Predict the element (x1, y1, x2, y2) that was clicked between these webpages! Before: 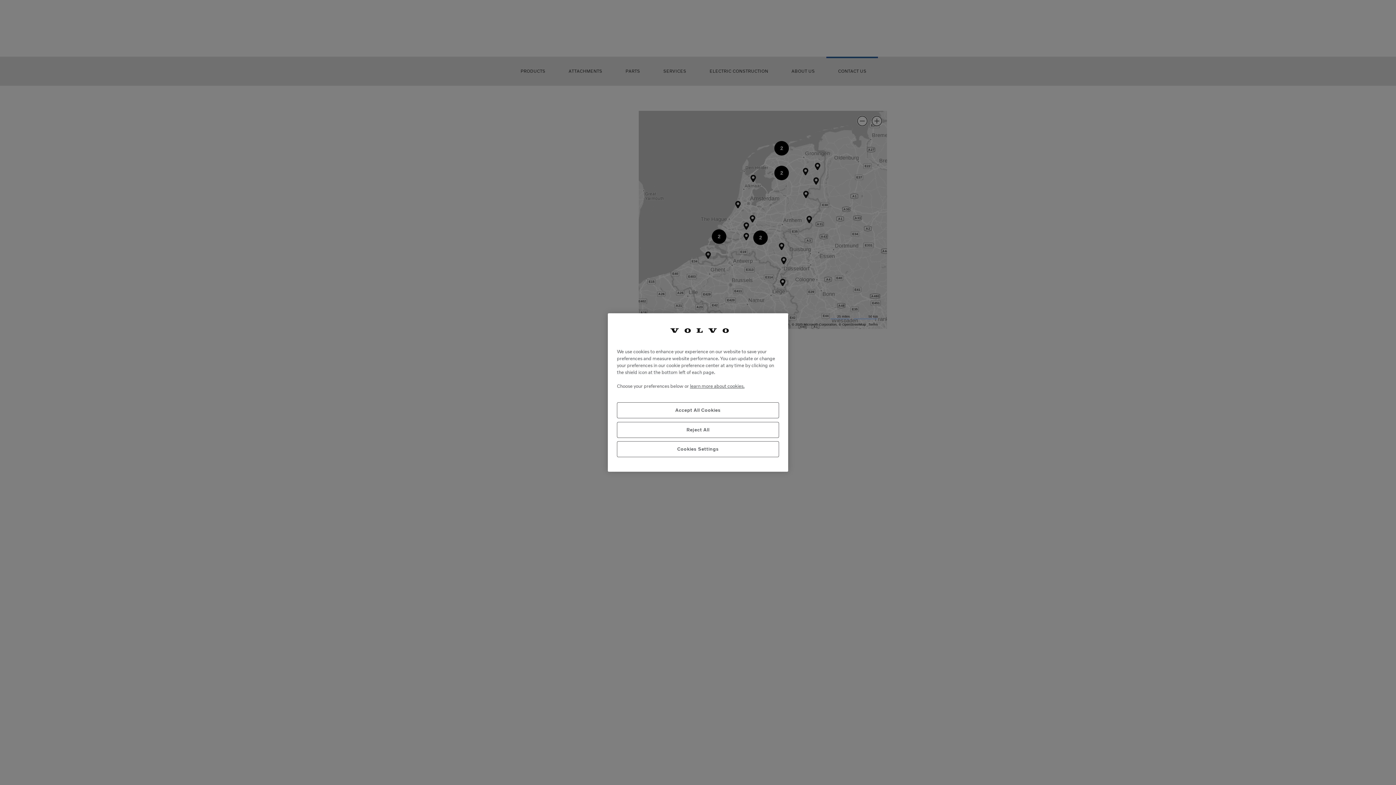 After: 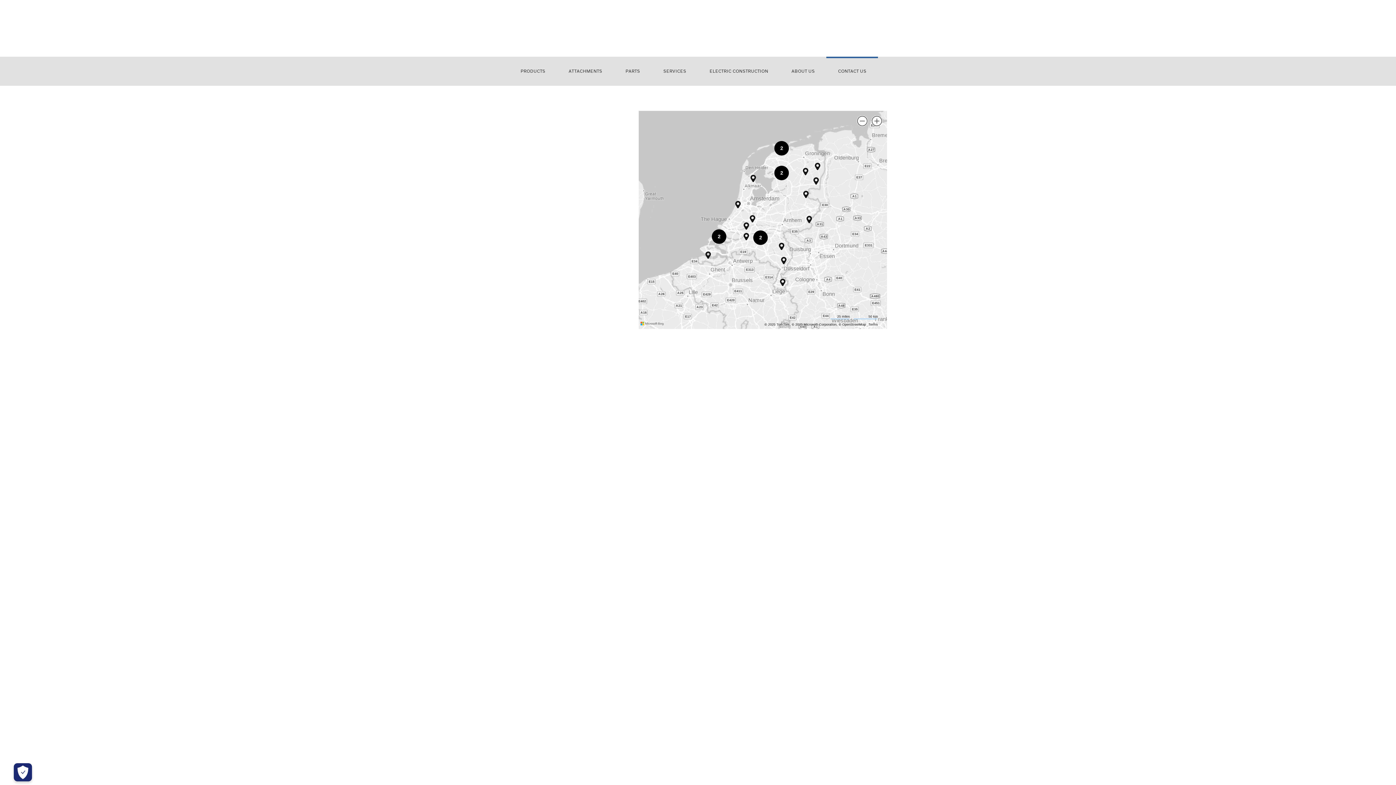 Action: bbox: (617, 422, 779, 438) label: Reject All